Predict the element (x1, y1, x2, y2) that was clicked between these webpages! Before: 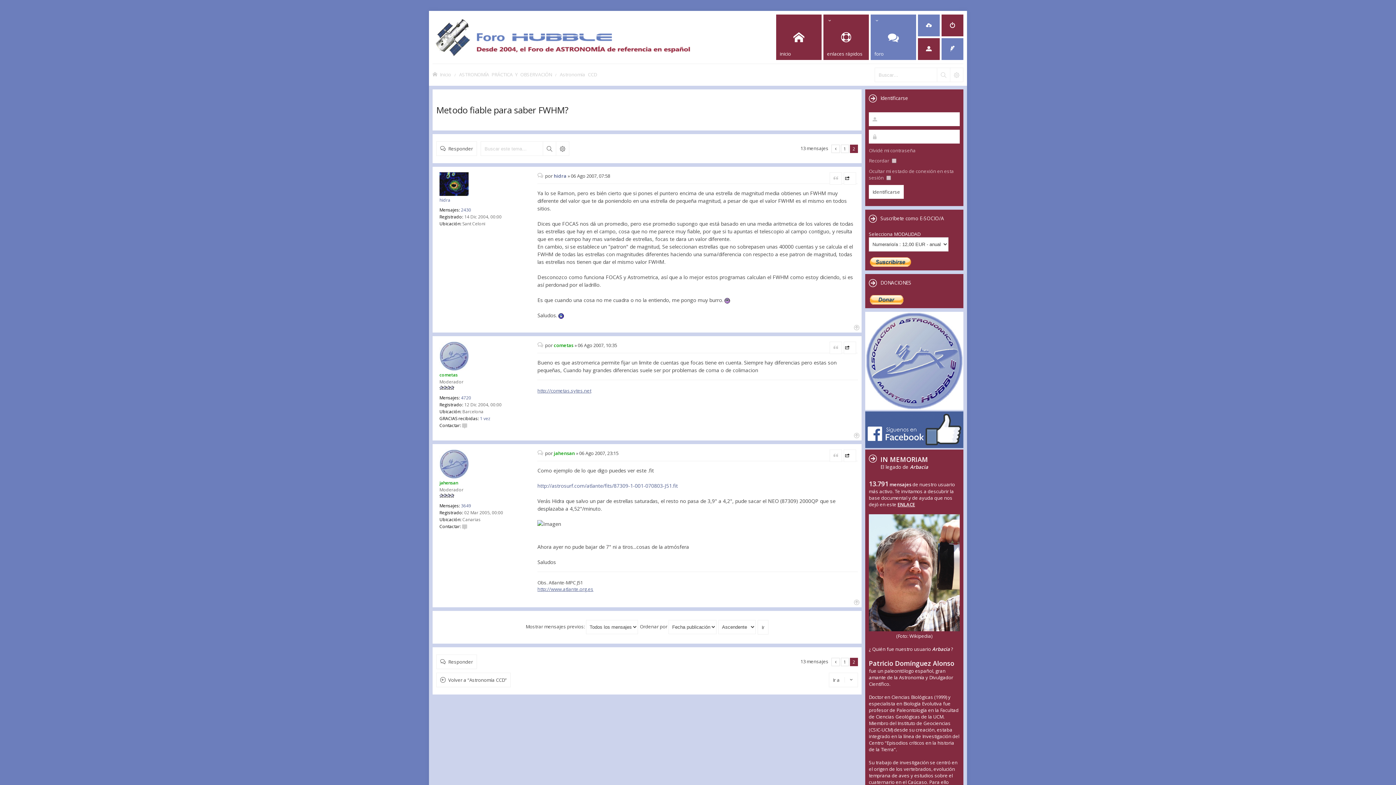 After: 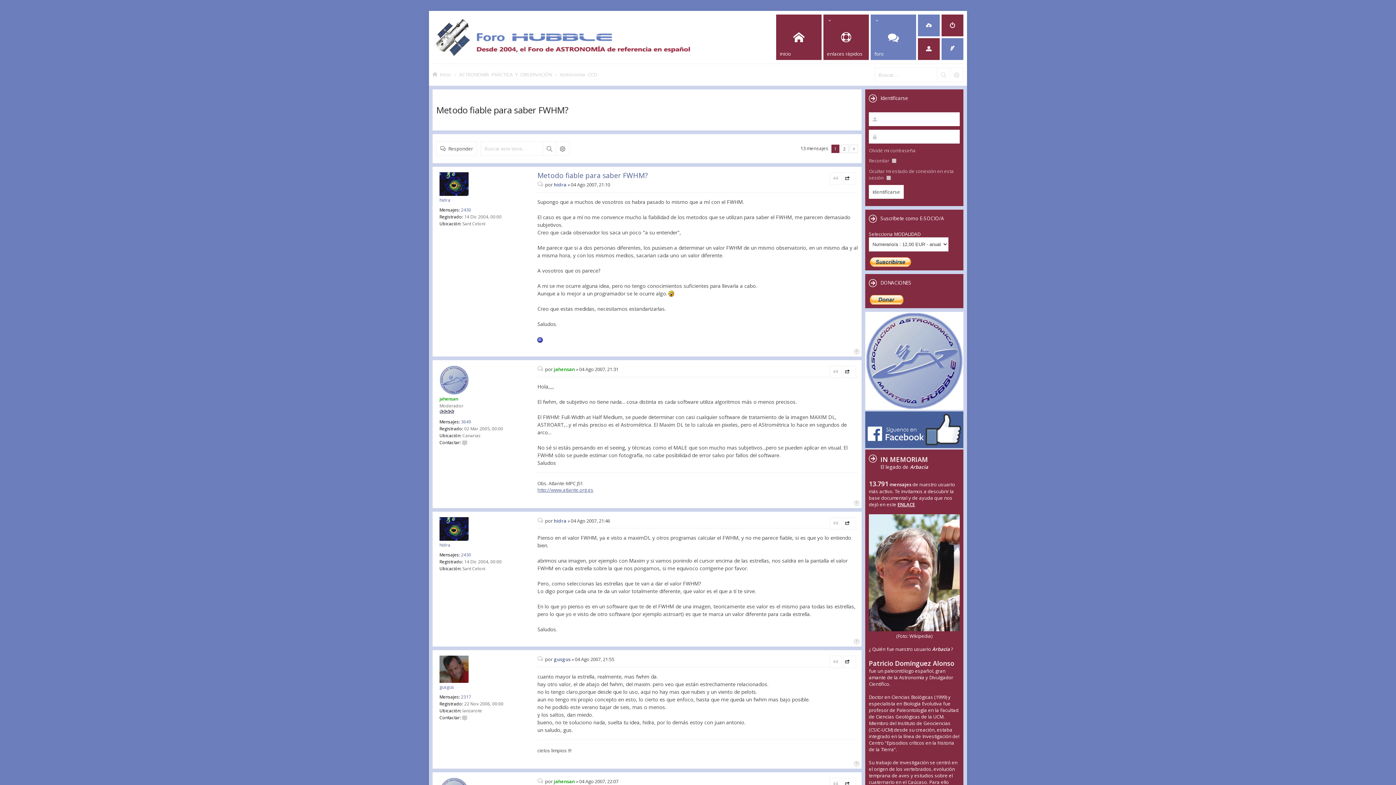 Action: label: 1 bbox: (841, 658, 849, 666)